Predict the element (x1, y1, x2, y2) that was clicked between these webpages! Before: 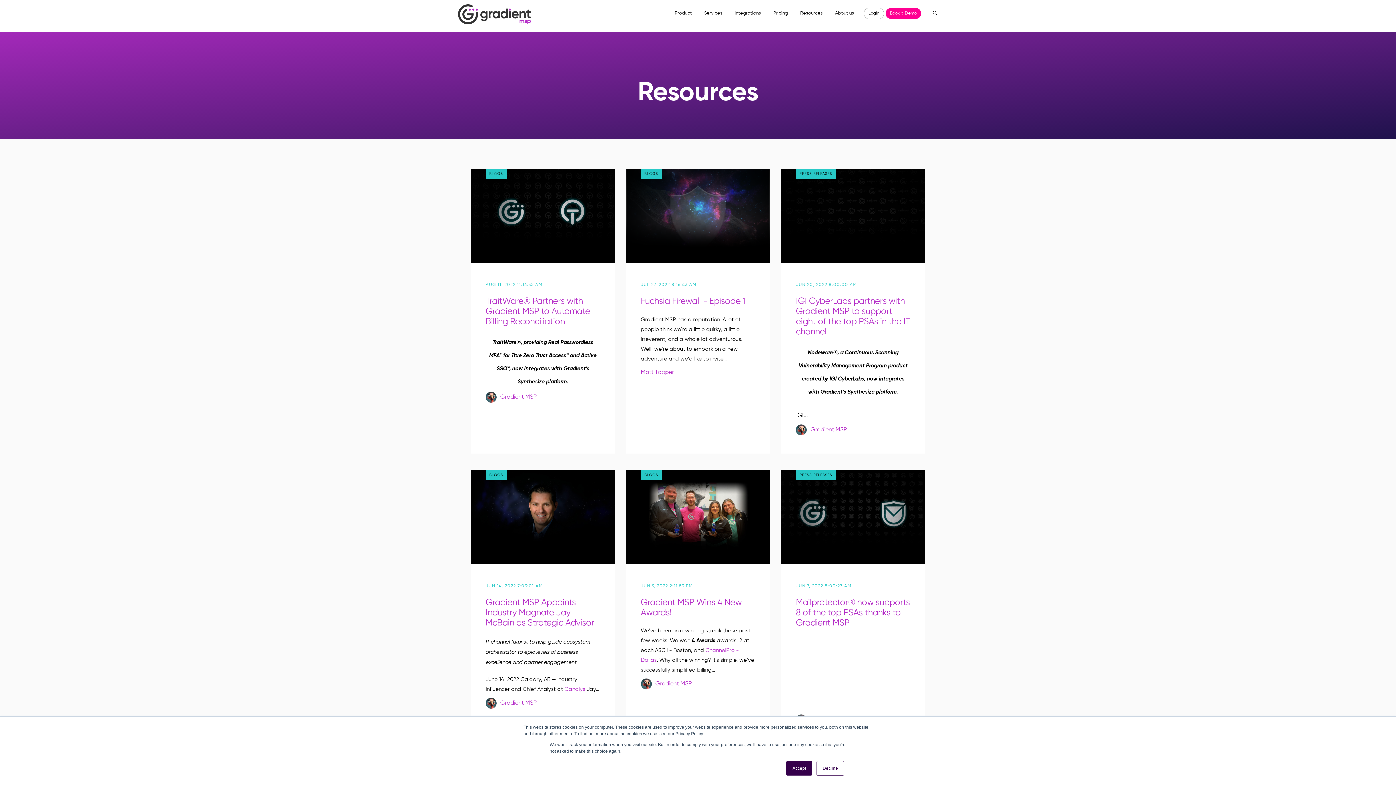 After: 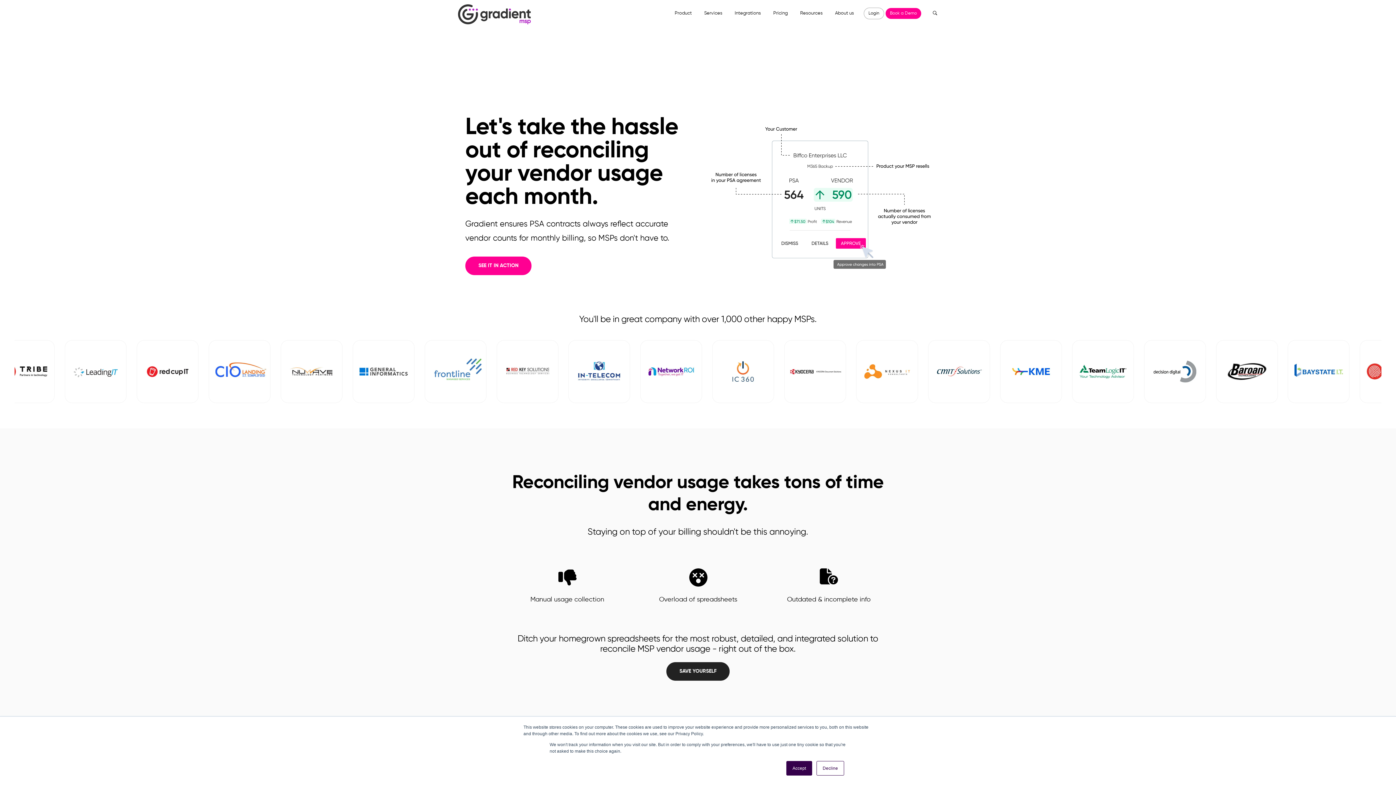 Action: bbox: (458, 20, 530, 25)